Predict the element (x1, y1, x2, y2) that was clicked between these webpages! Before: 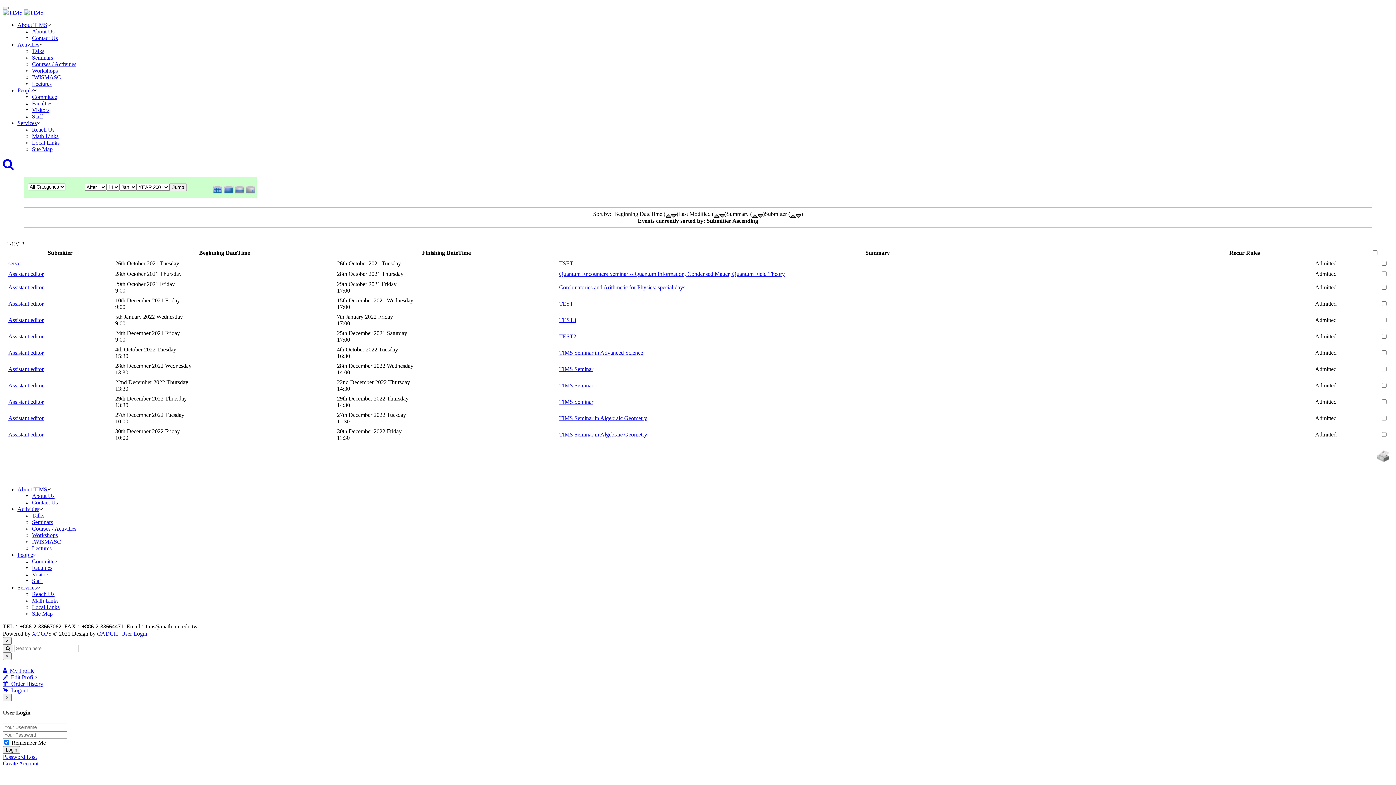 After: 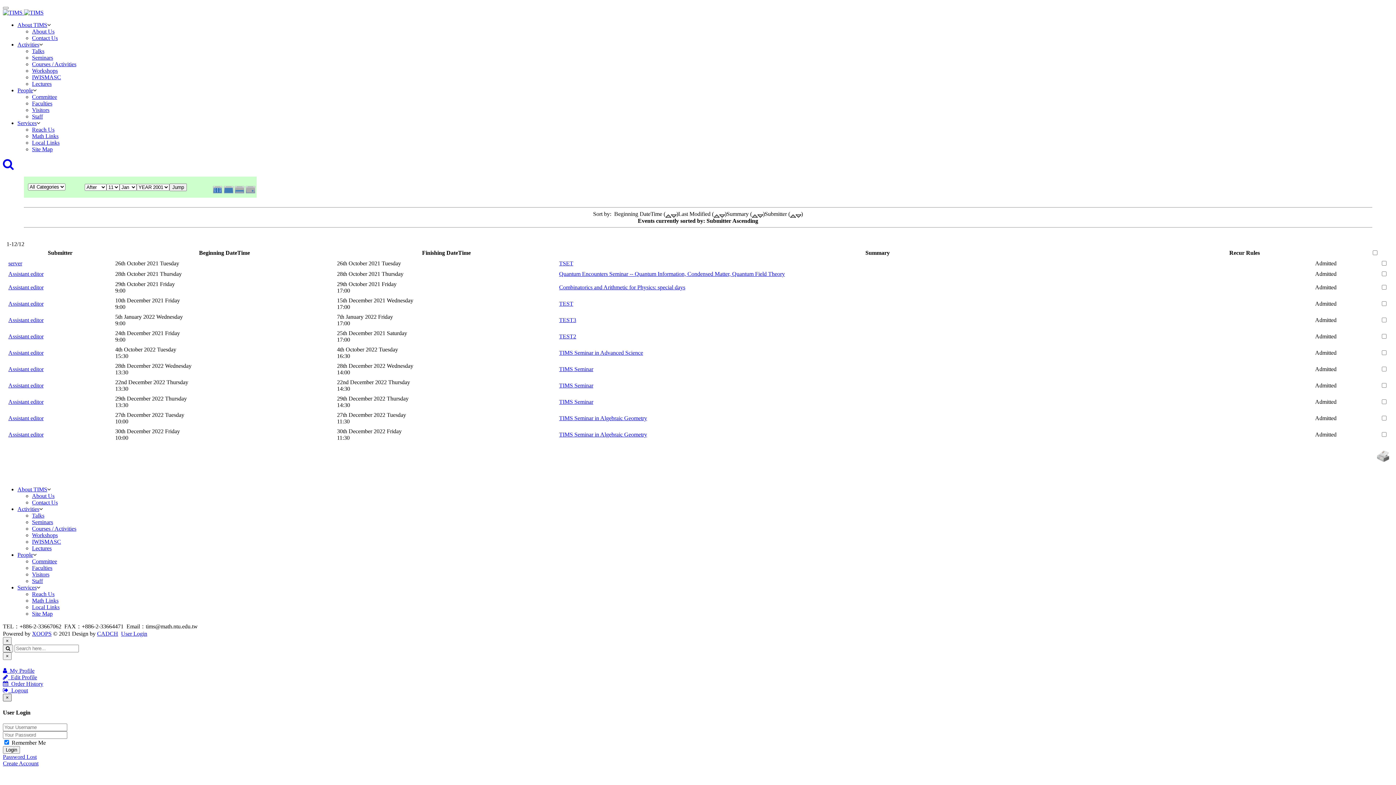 Action: label: ×
Close bbox: (2, 694, 11, 701)